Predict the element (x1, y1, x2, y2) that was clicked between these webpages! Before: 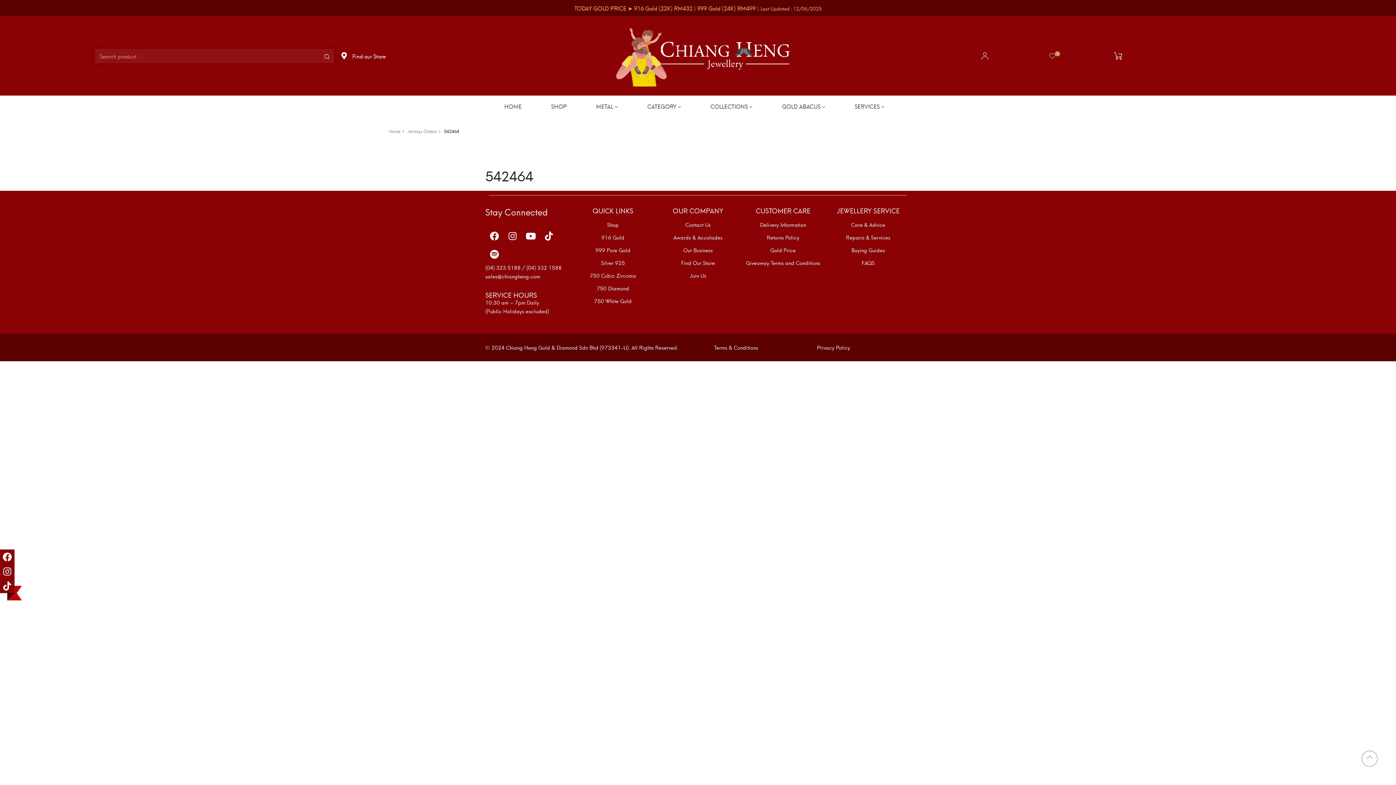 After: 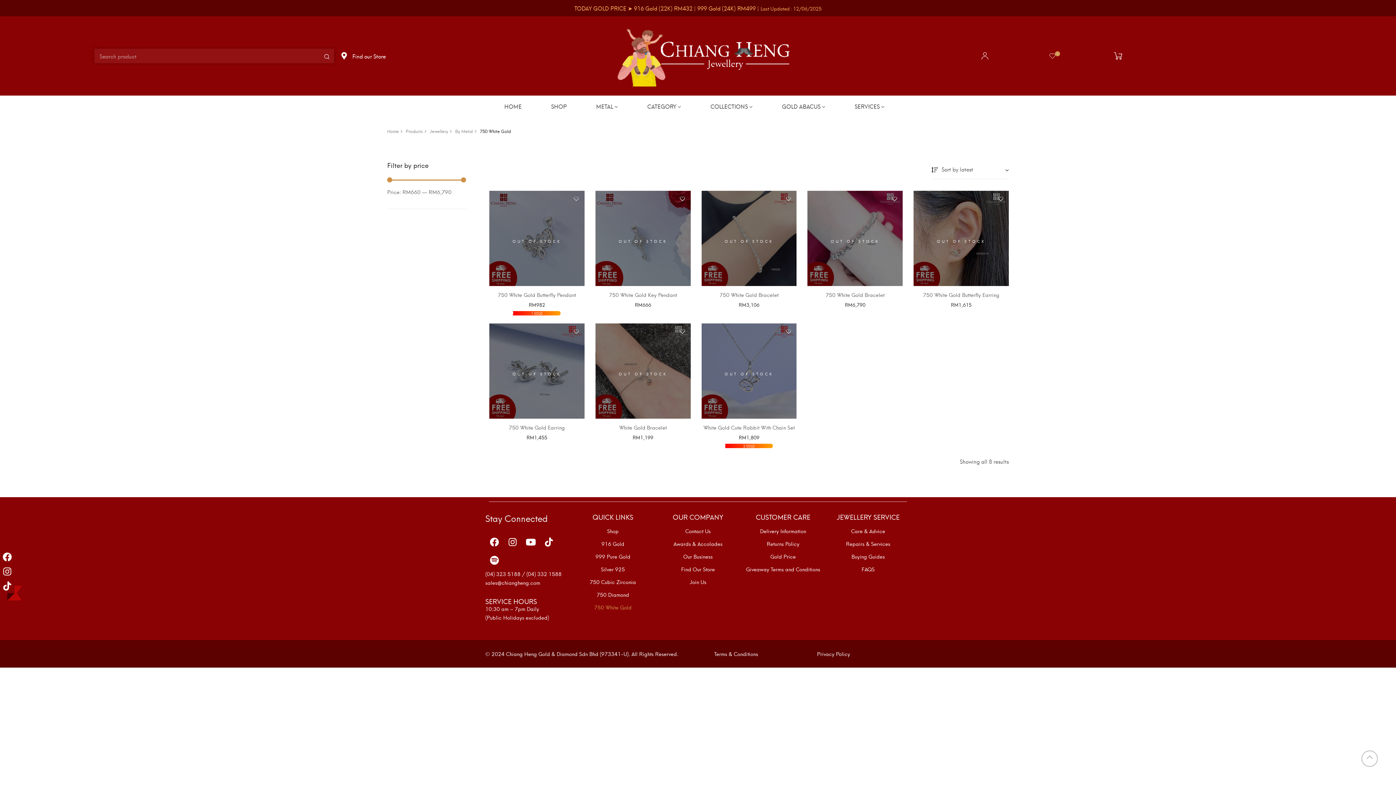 Action: bbox: (570, 297, 655, 304) label: 750 White Gold